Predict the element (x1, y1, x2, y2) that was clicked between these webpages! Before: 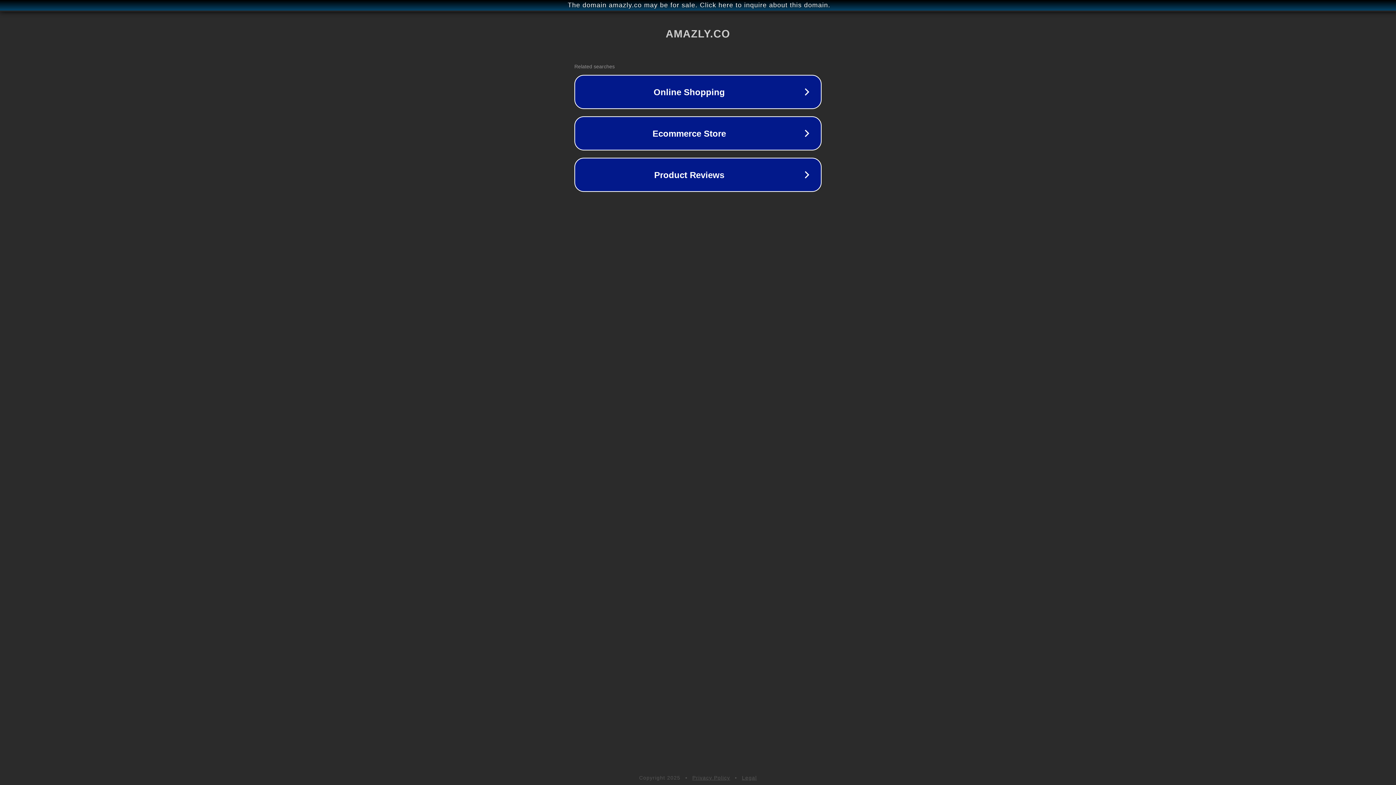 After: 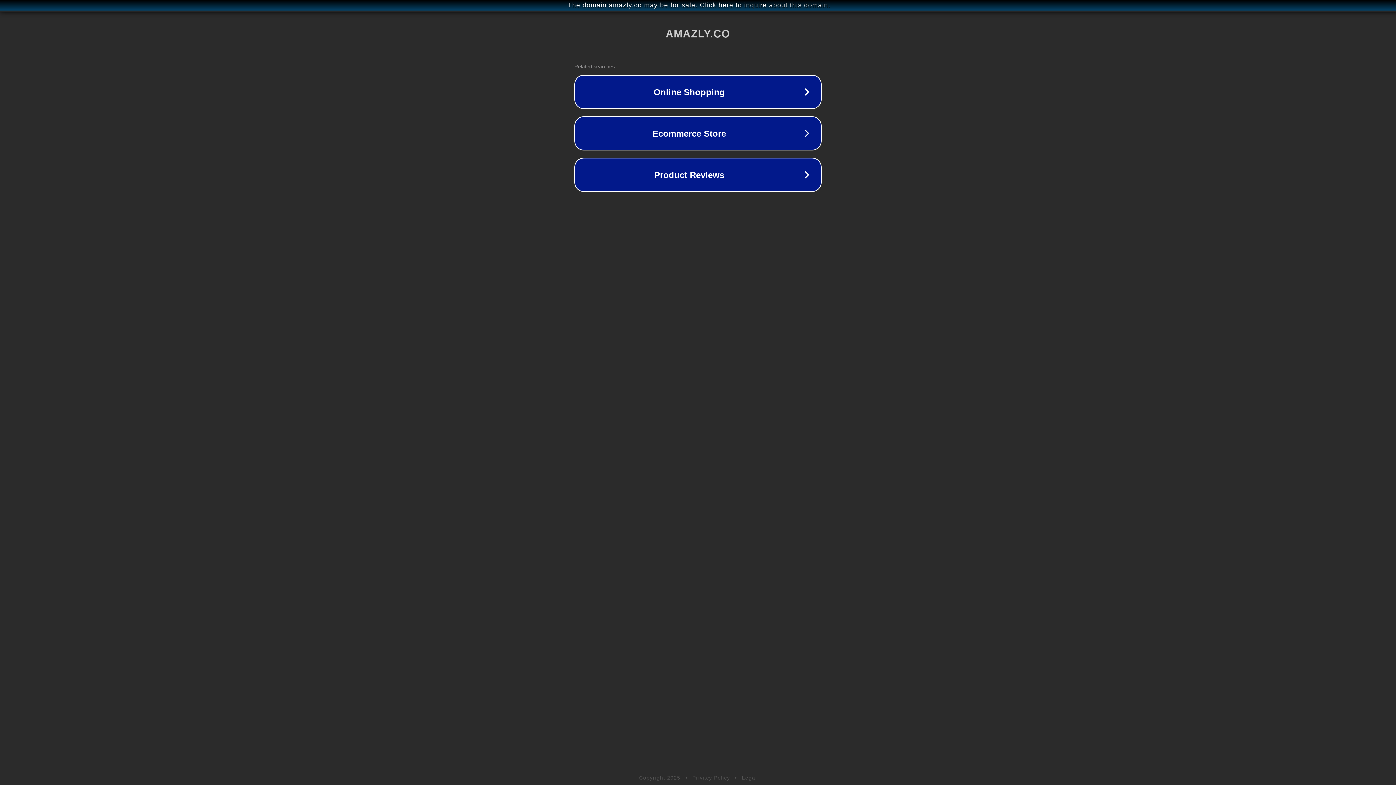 Action: bbox: (692, 775, 730, 781) label: Privacy Policy